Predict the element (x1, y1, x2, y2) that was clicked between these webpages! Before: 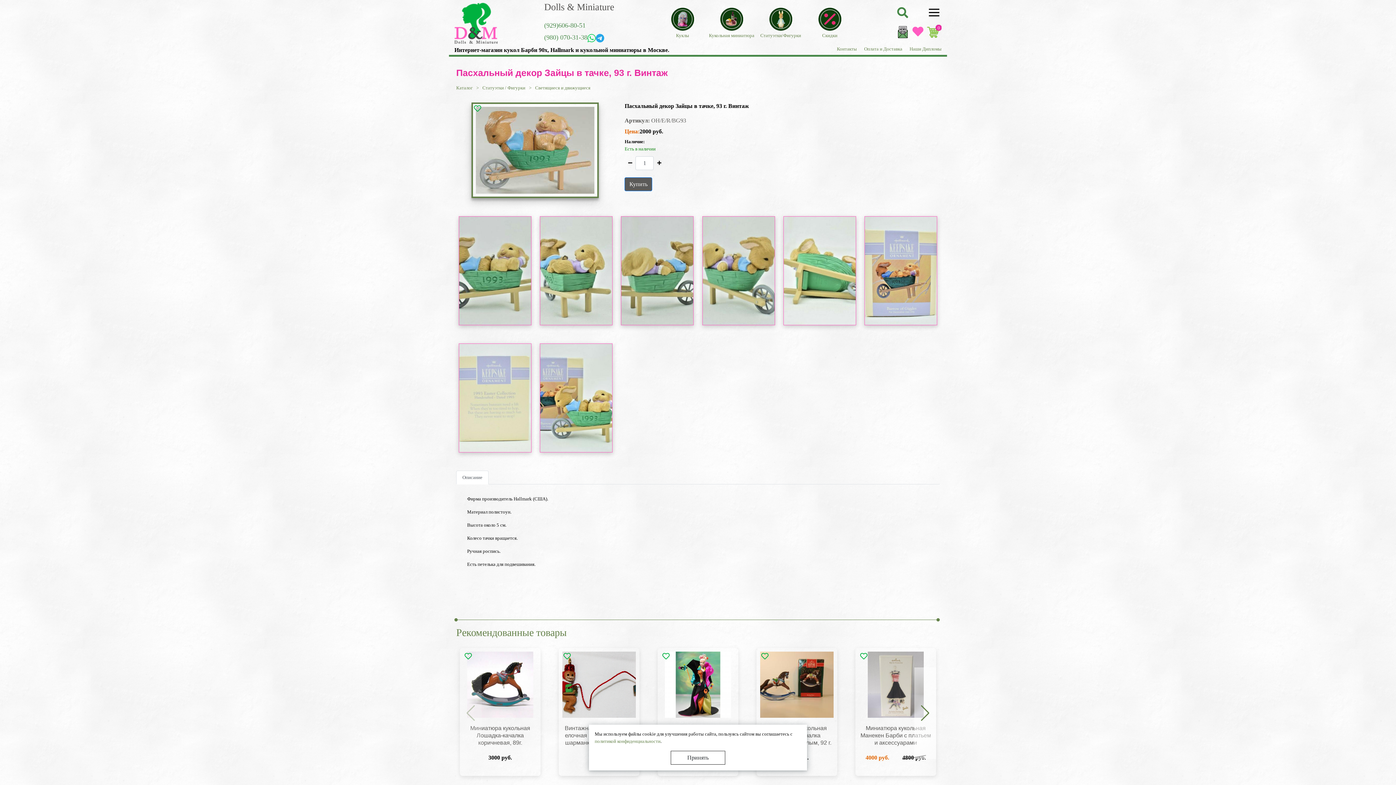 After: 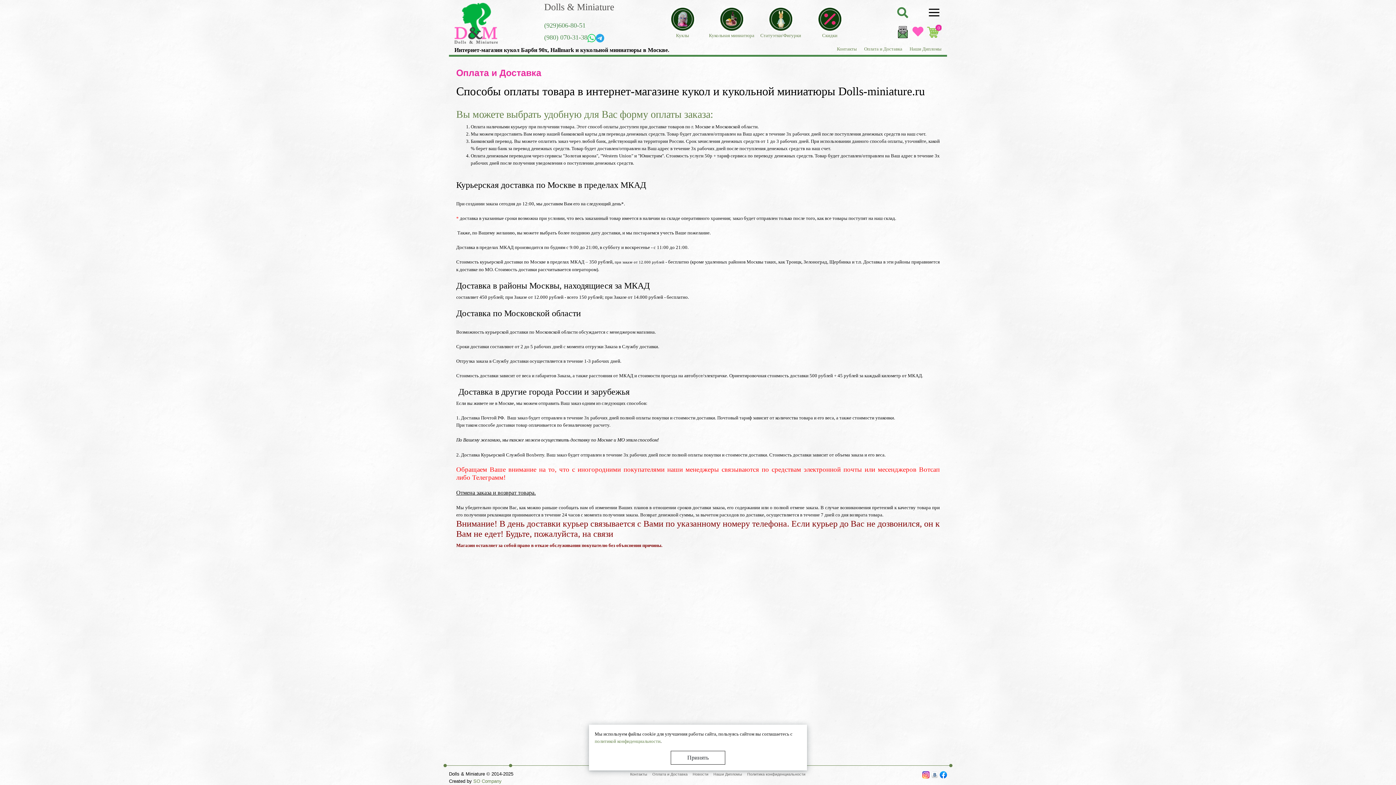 Action: label: Оплата и Доставка bbox: (864, 46, 902, 51)